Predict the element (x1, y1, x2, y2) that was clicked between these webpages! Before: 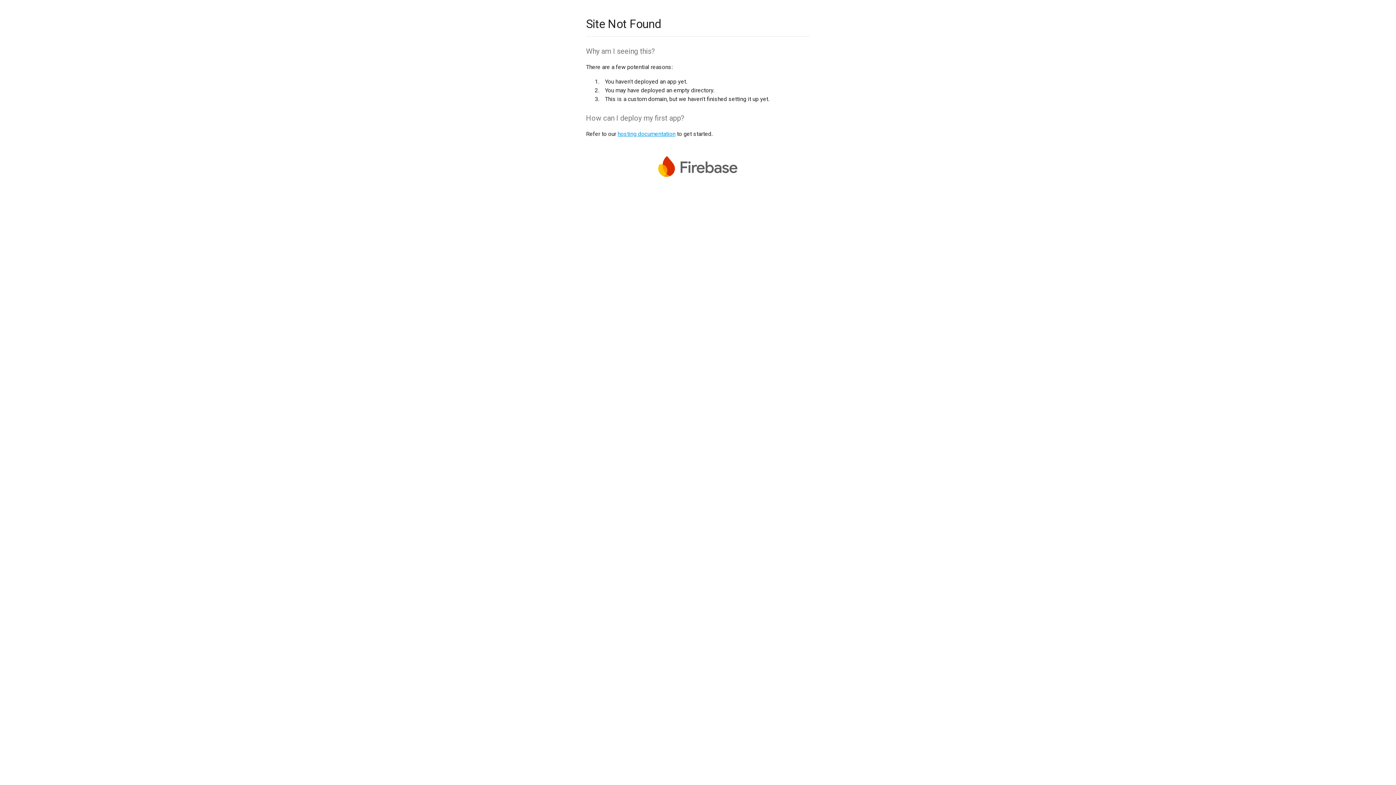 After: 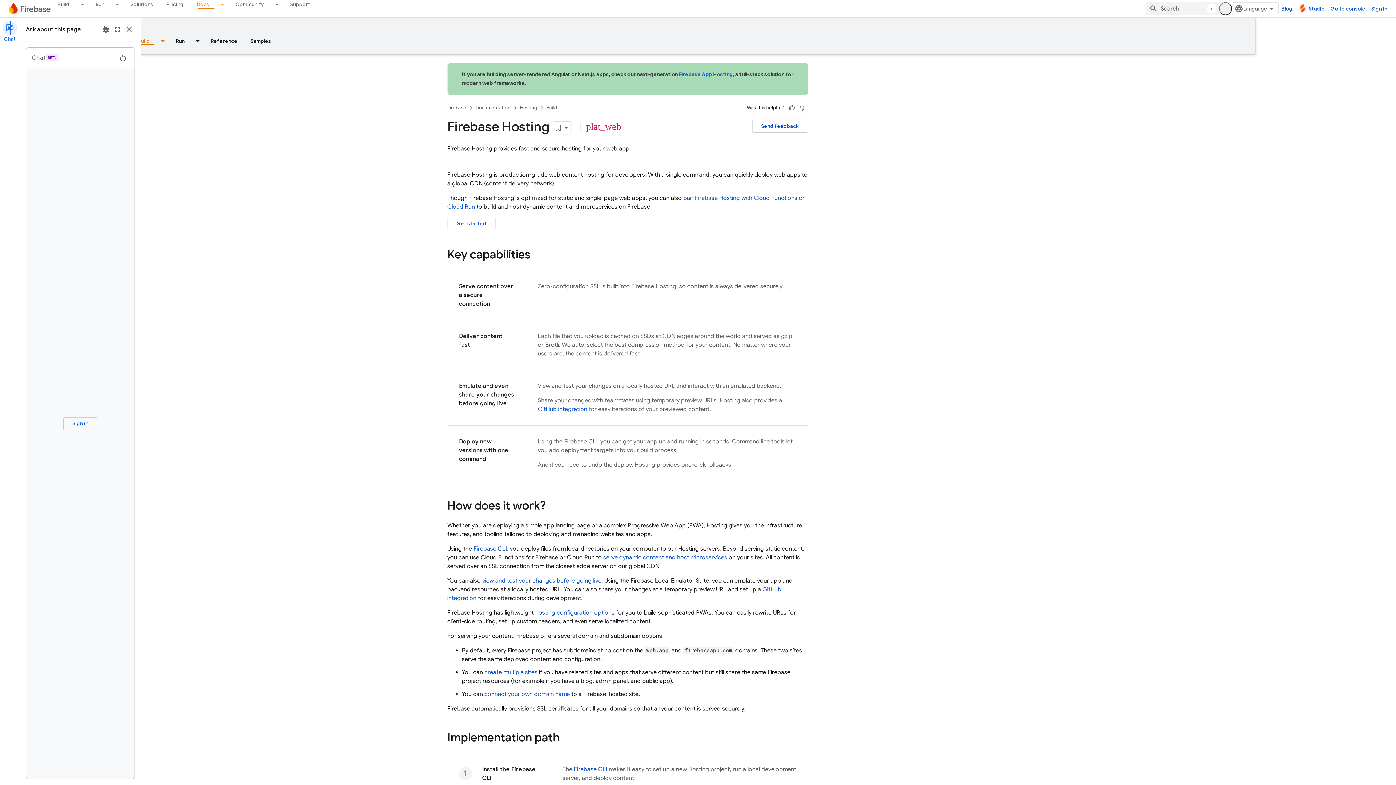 Action: bbox: (617, 130, 675, 137) label: hosting documentation